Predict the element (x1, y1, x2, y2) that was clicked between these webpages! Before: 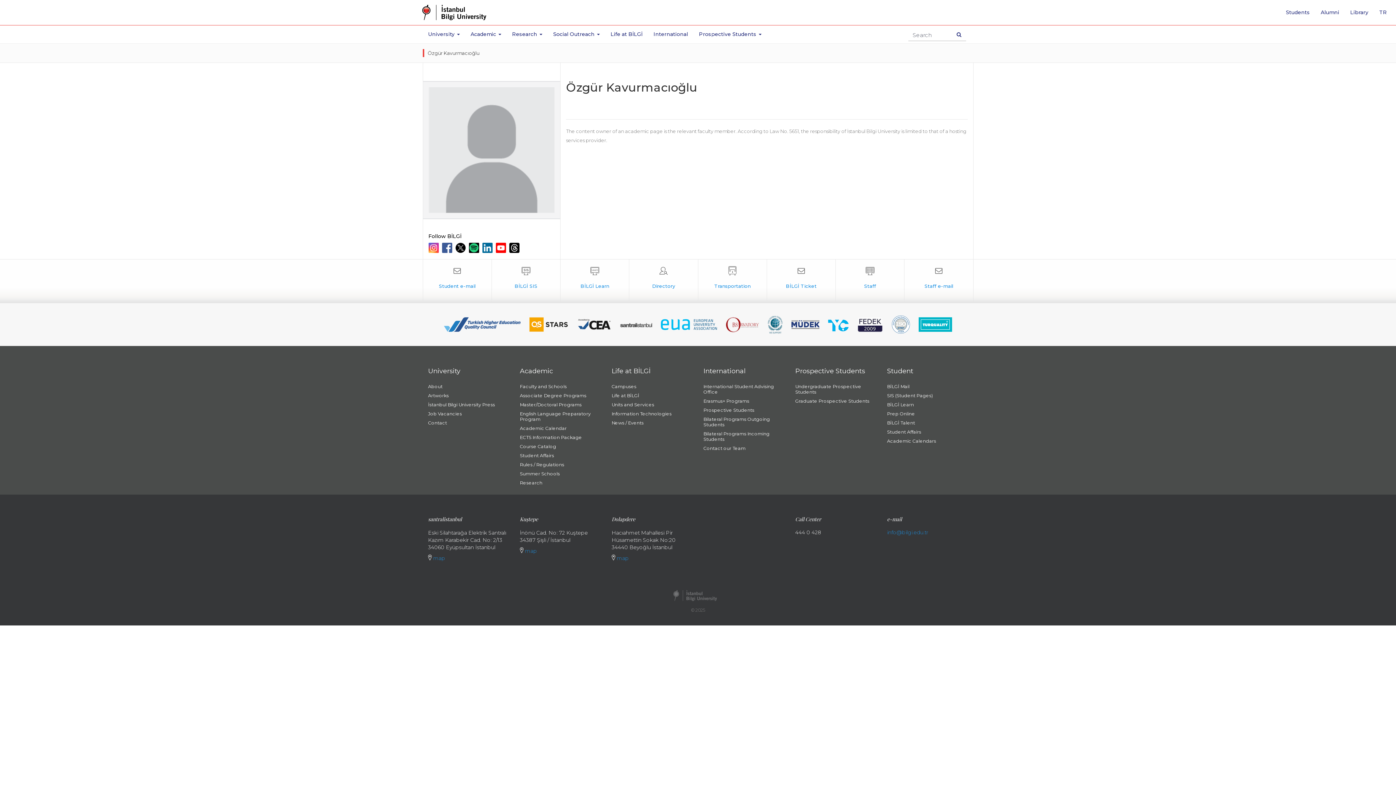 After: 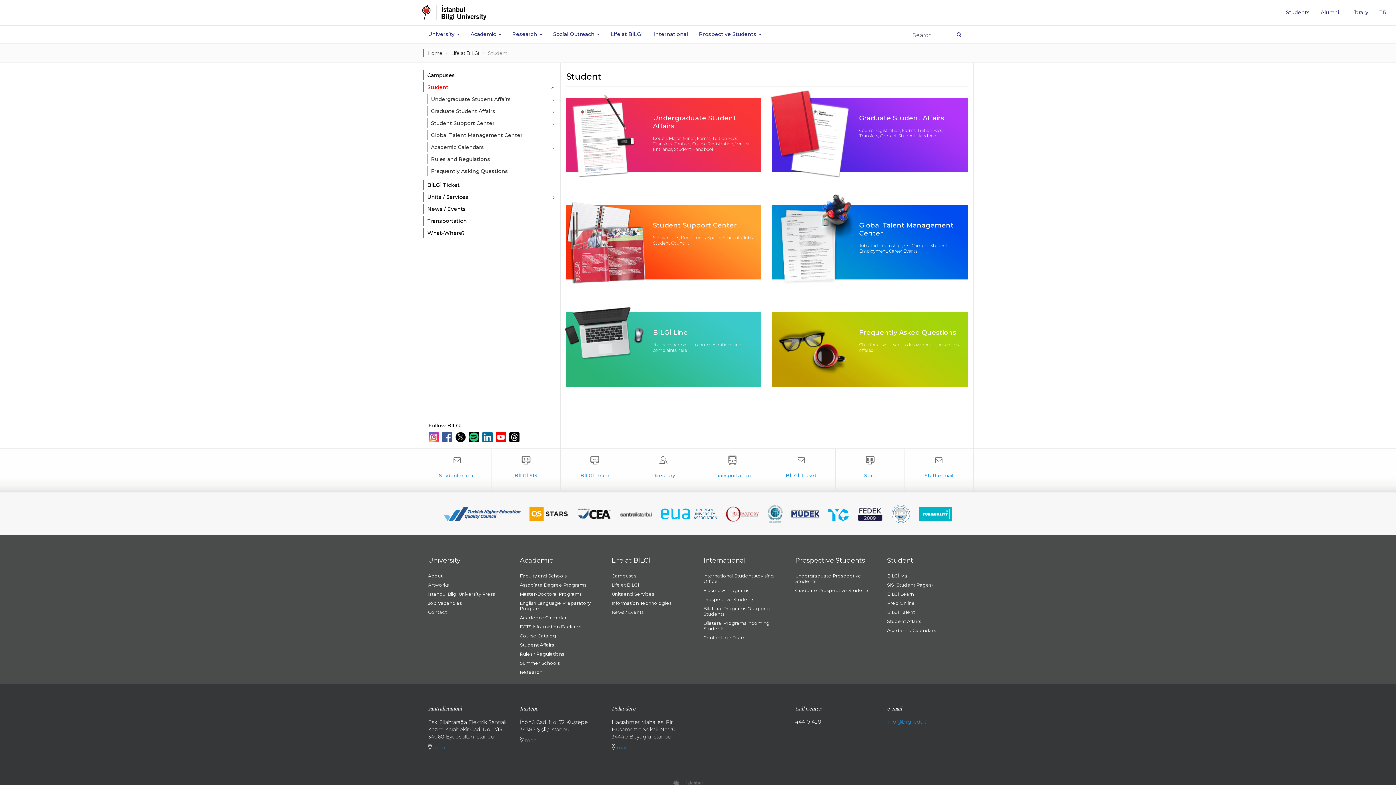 Action: label: Students bbox: (1280, 3, 1315, 21)